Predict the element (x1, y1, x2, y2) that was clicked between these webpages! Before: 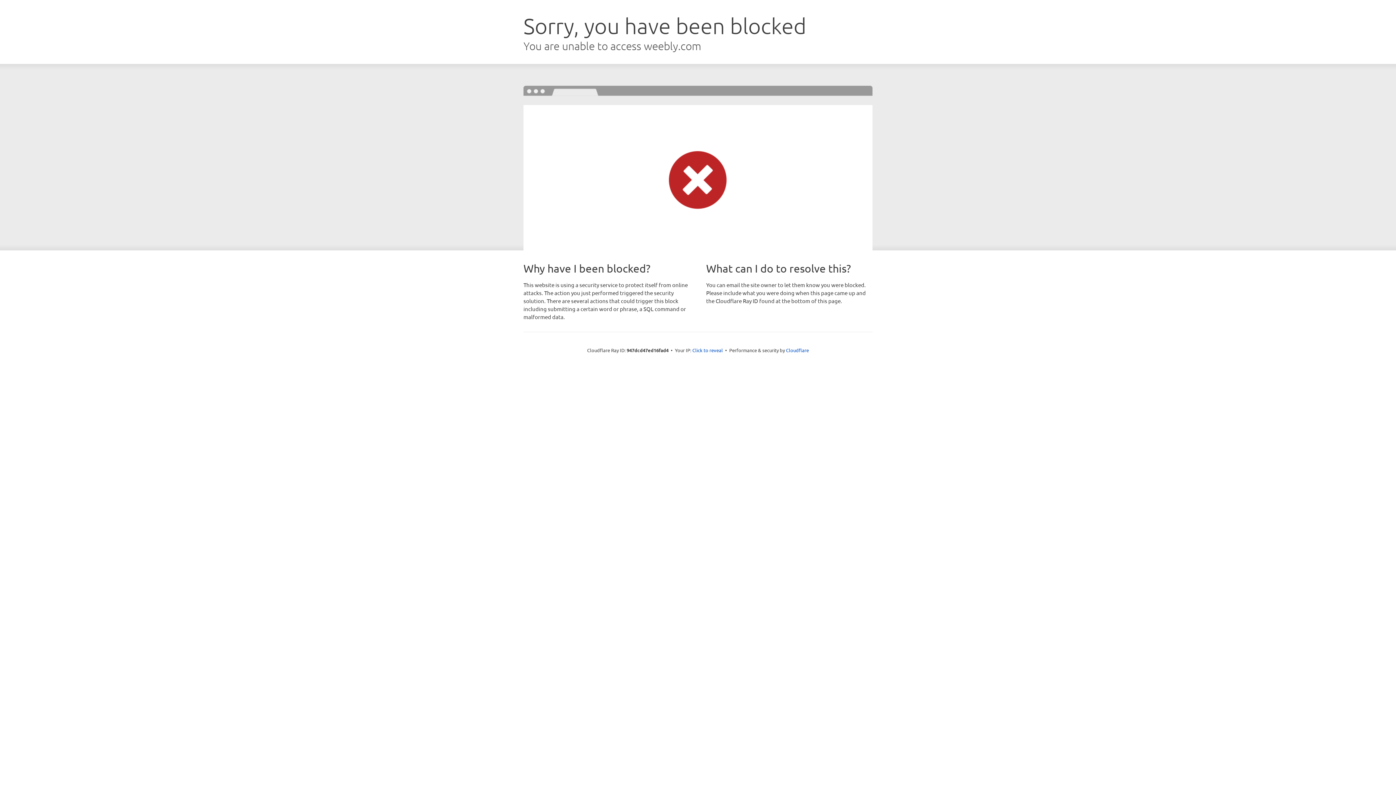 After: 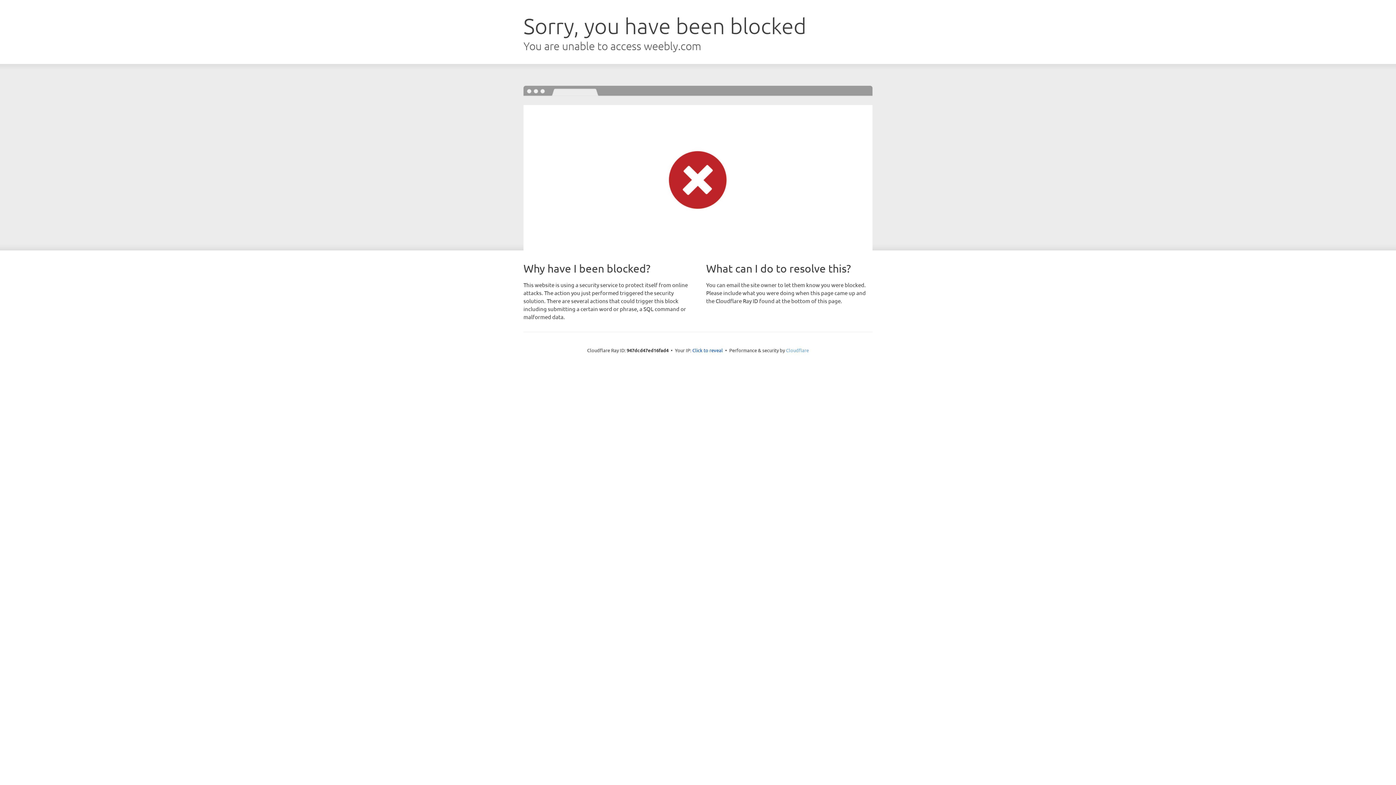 Action: label: Cloudflare bbox: (786, 347, 809, 353)